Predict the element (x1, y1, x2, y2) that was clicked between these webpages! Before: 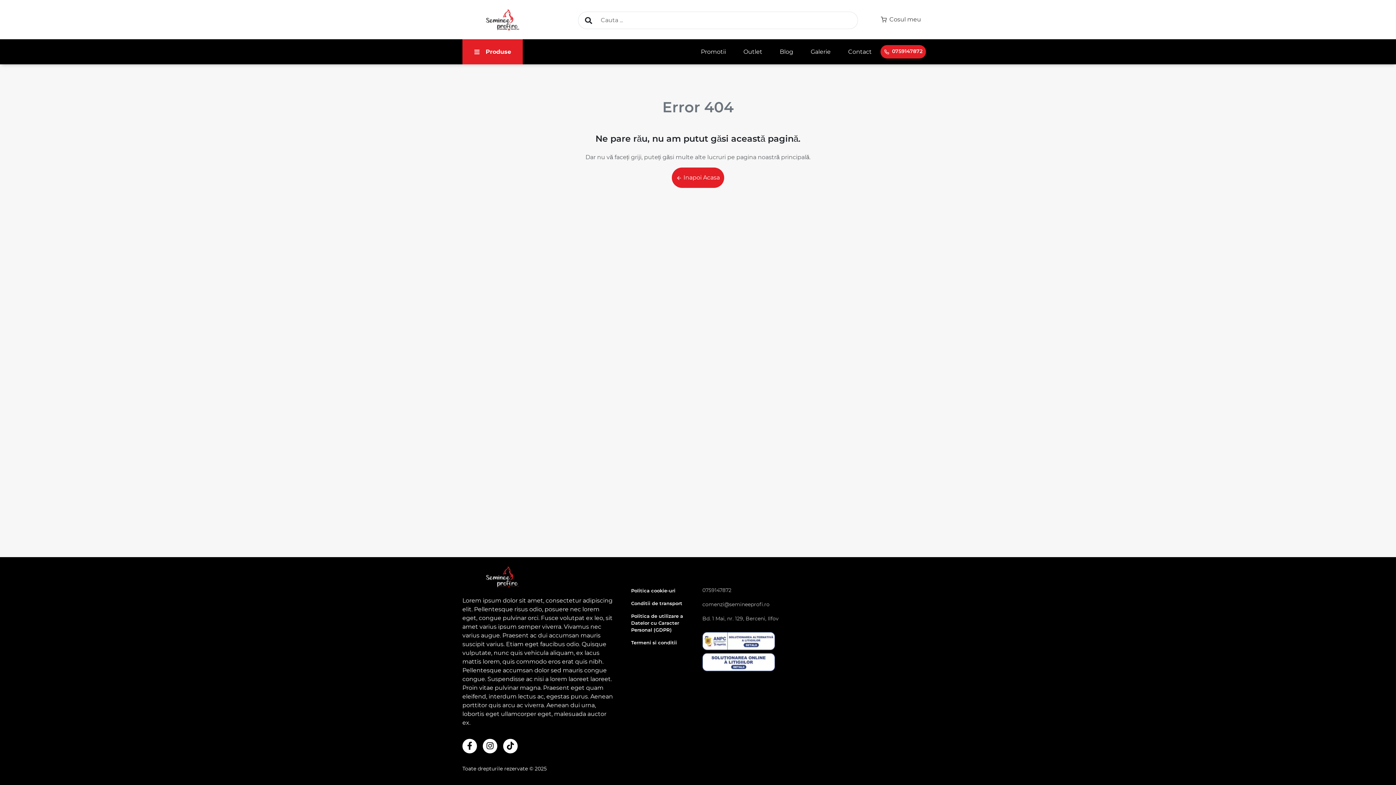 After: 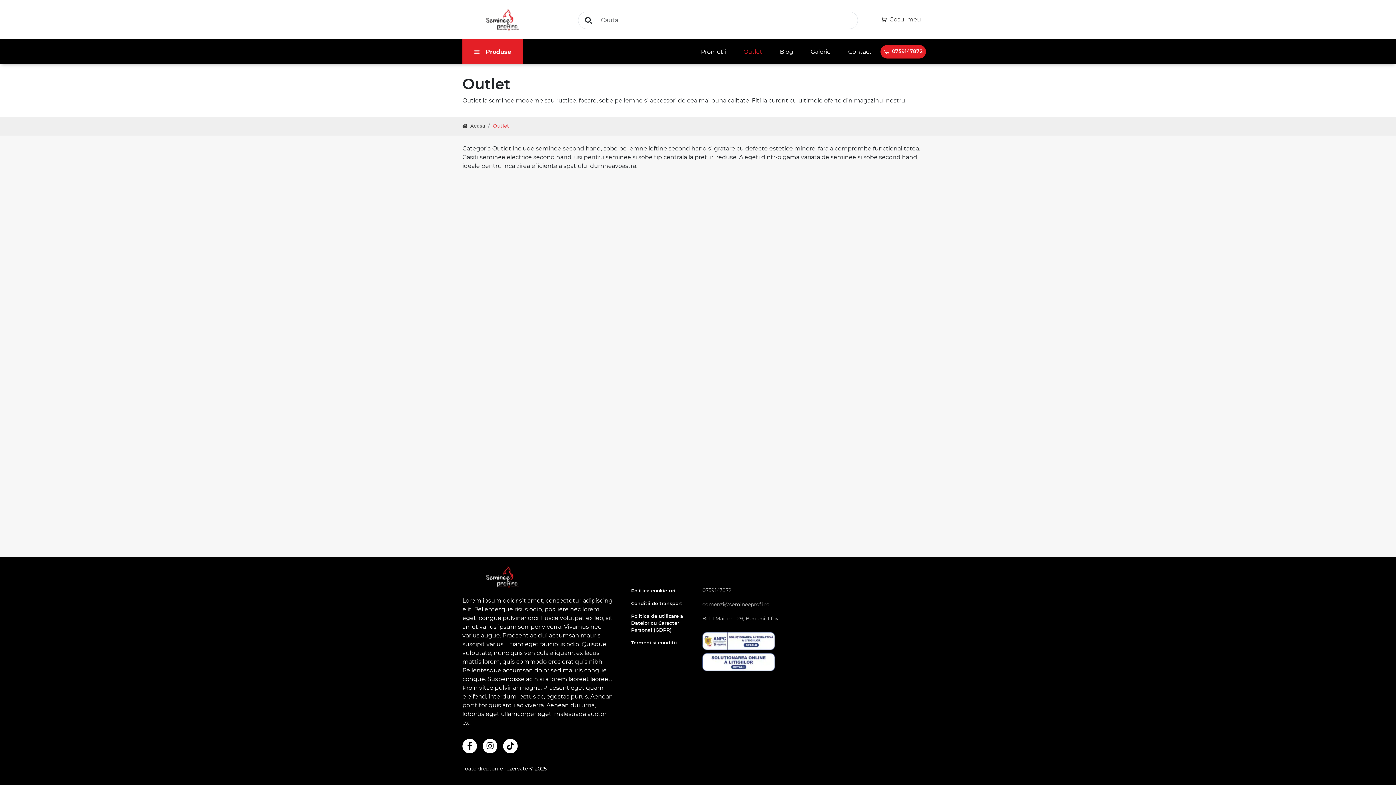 Action: label: Outlet bbox: (734, 43, 771, 59)